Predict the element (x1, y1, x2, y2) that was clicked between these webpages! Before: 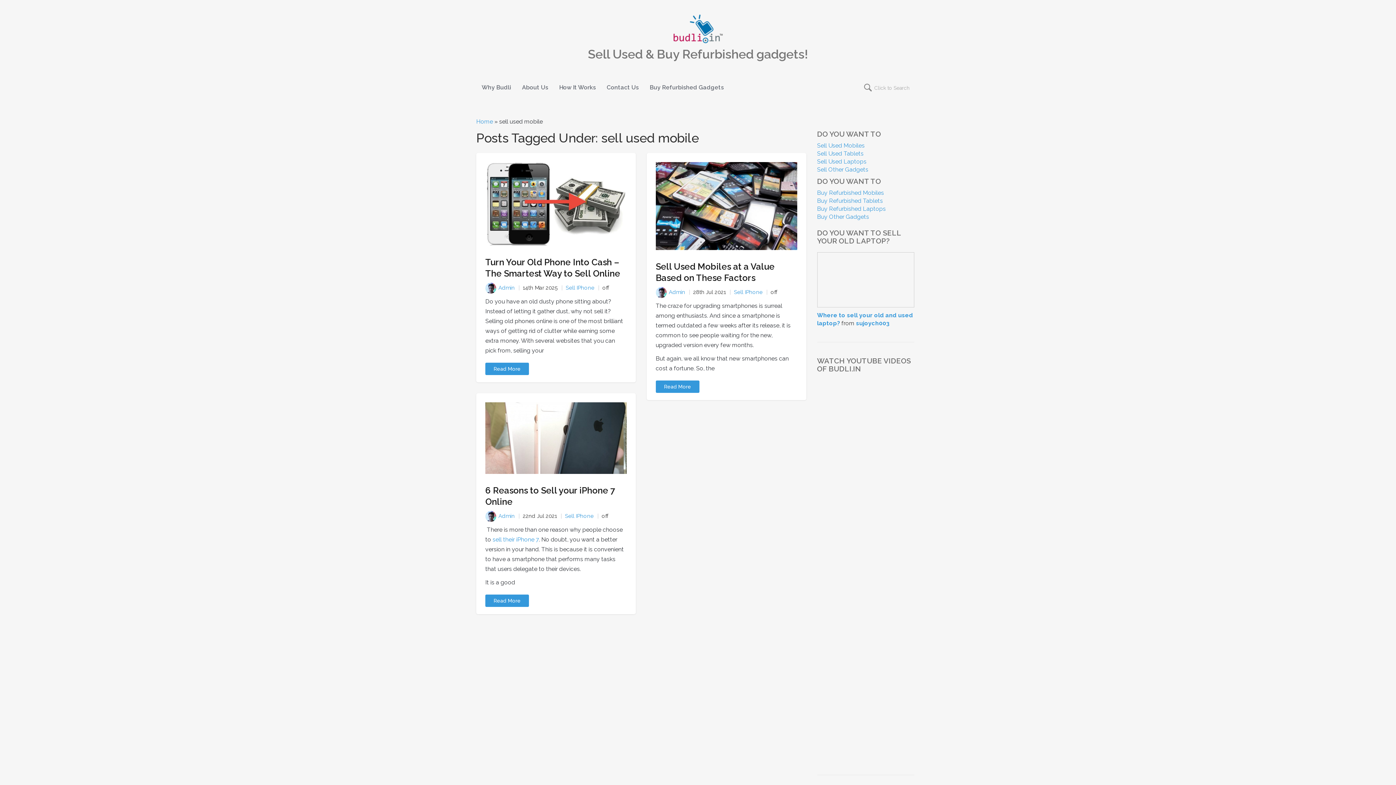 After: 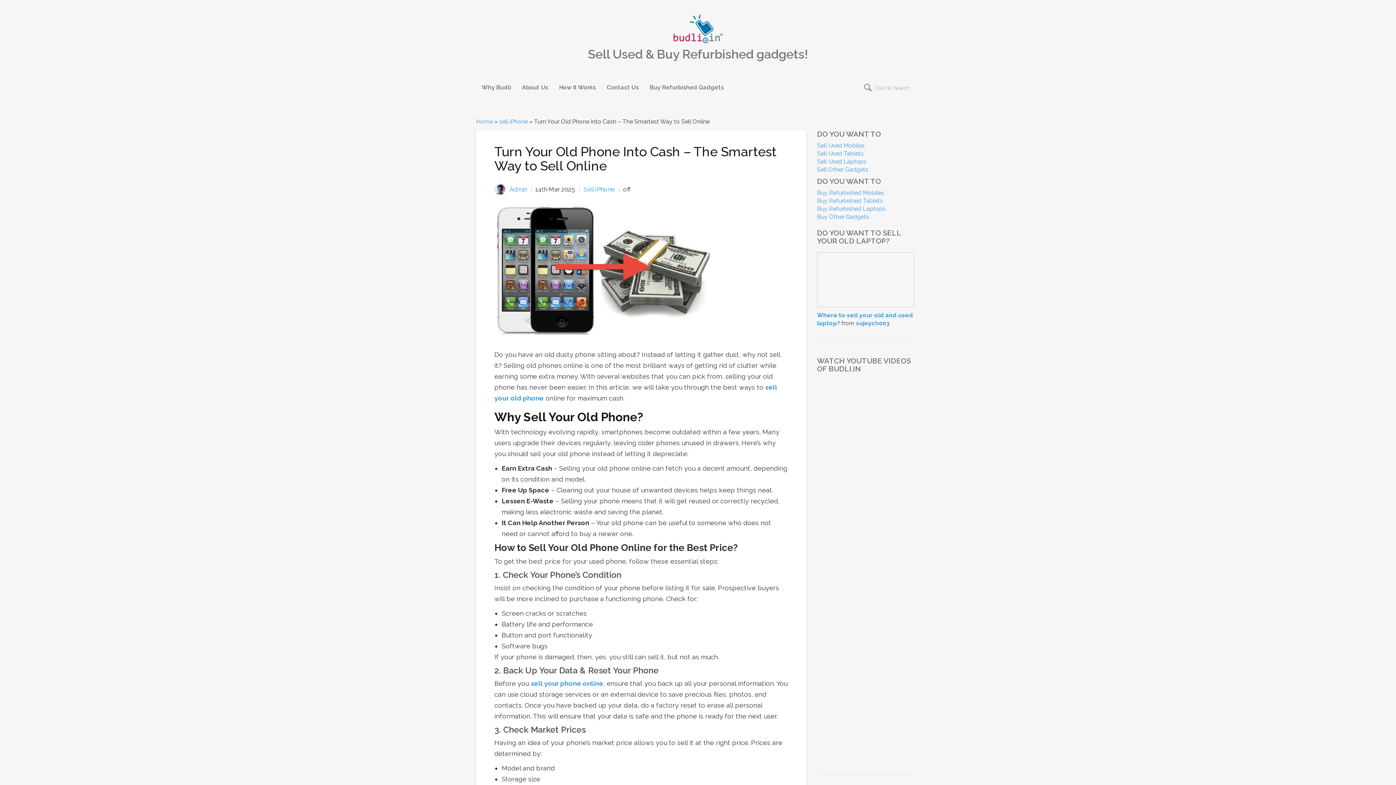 Action: bbox: (485, 205, 626, 212)